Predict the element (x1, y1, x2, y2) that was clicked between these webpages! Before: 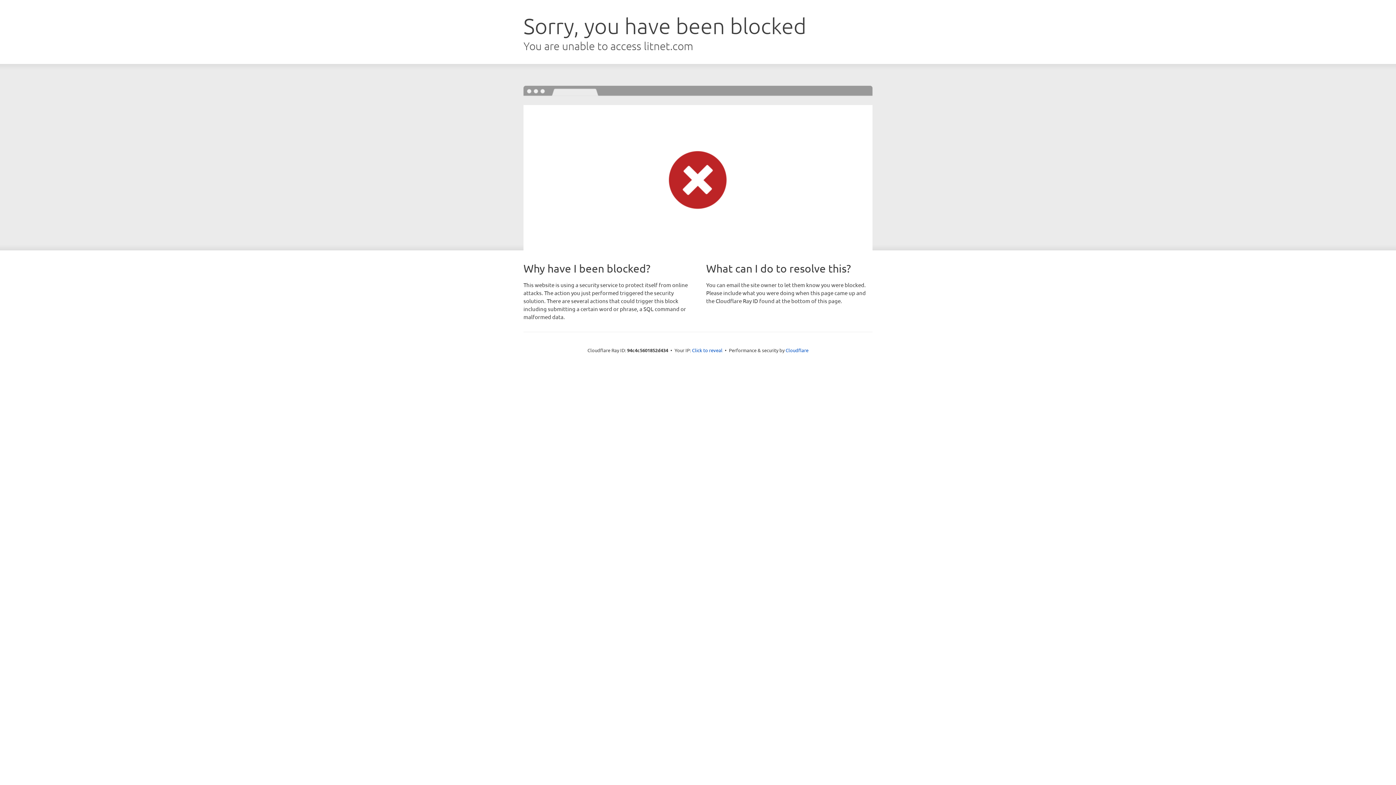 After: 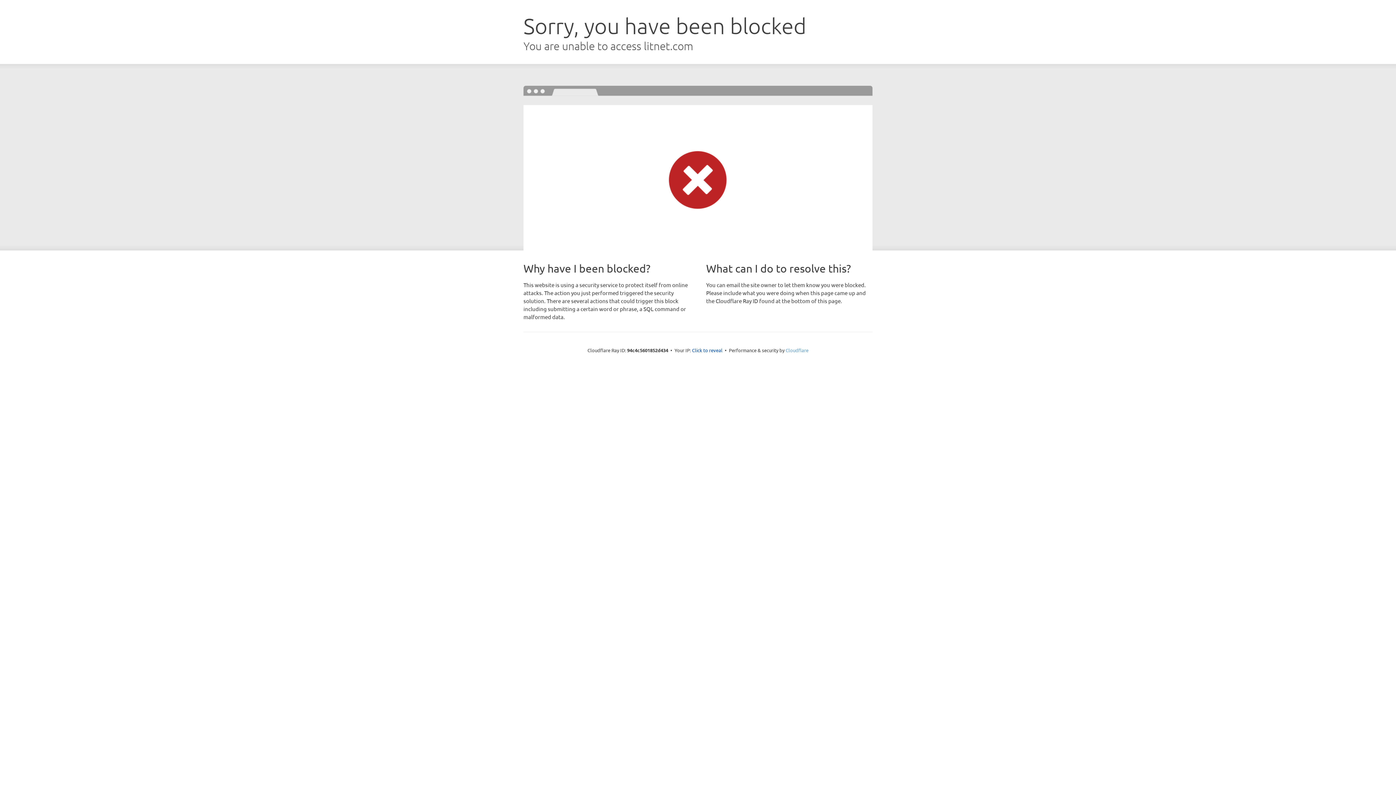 Action: label: Cloudflare bbox: (785, 347, 808, 353)